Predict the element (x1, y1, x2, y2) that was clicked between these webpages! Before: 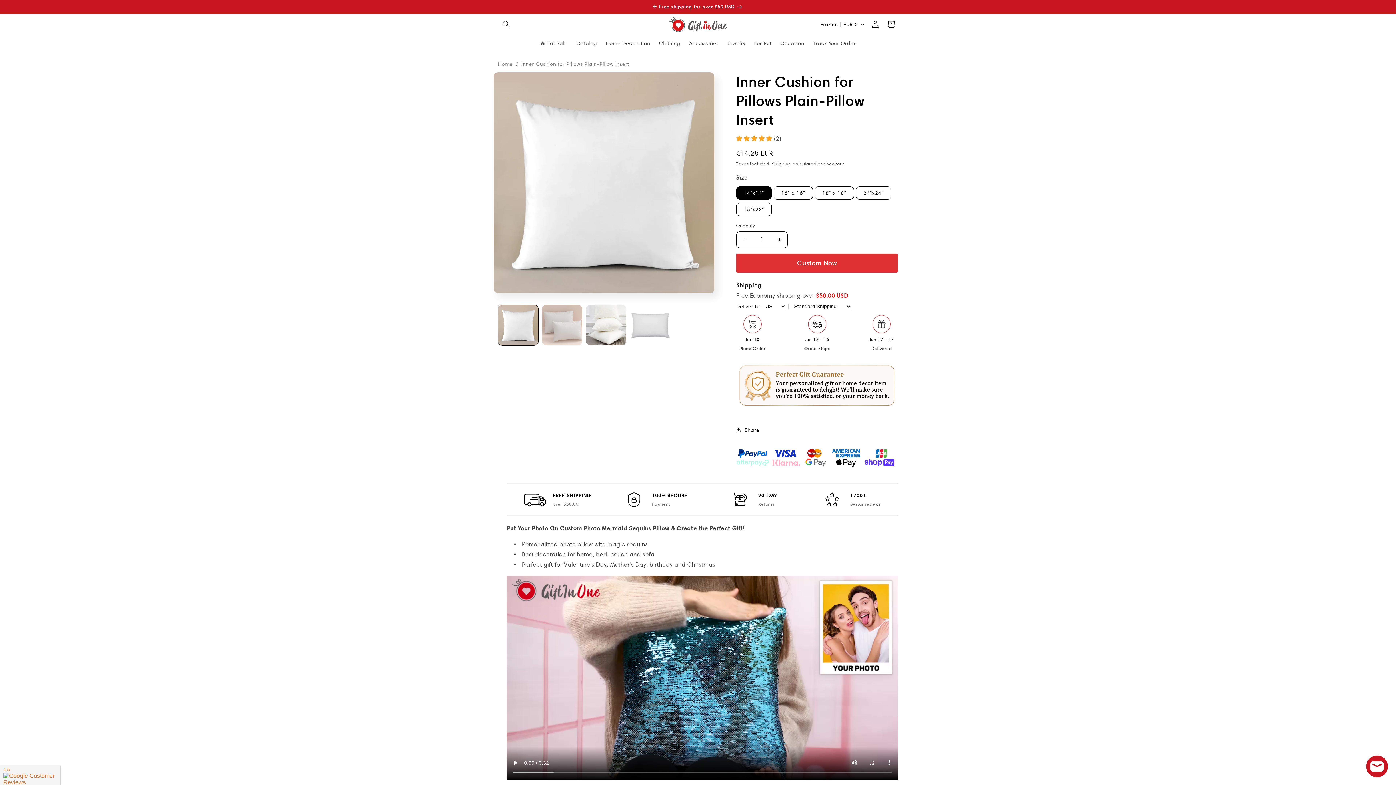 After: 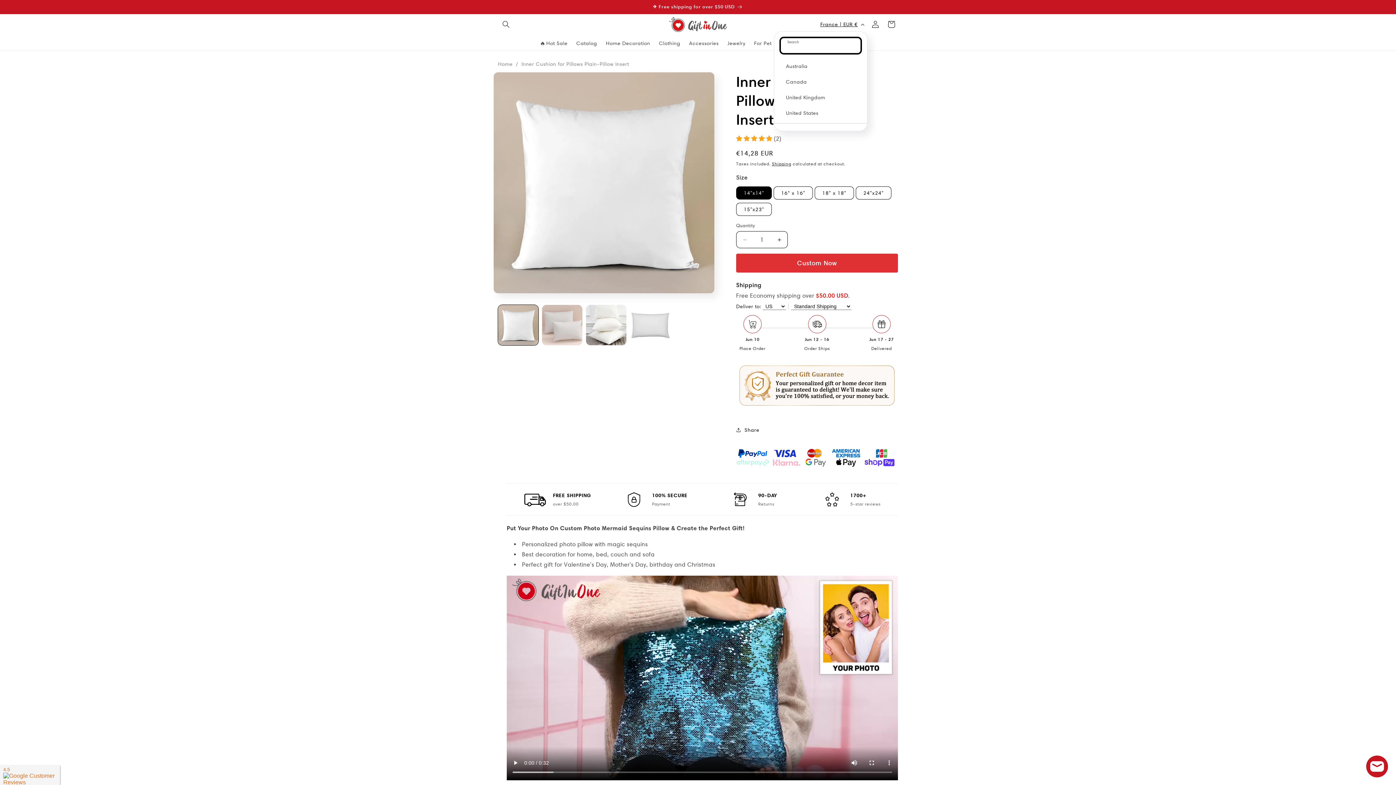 Action: label: France | EUR € bbox: (816, 17, 867, 31)